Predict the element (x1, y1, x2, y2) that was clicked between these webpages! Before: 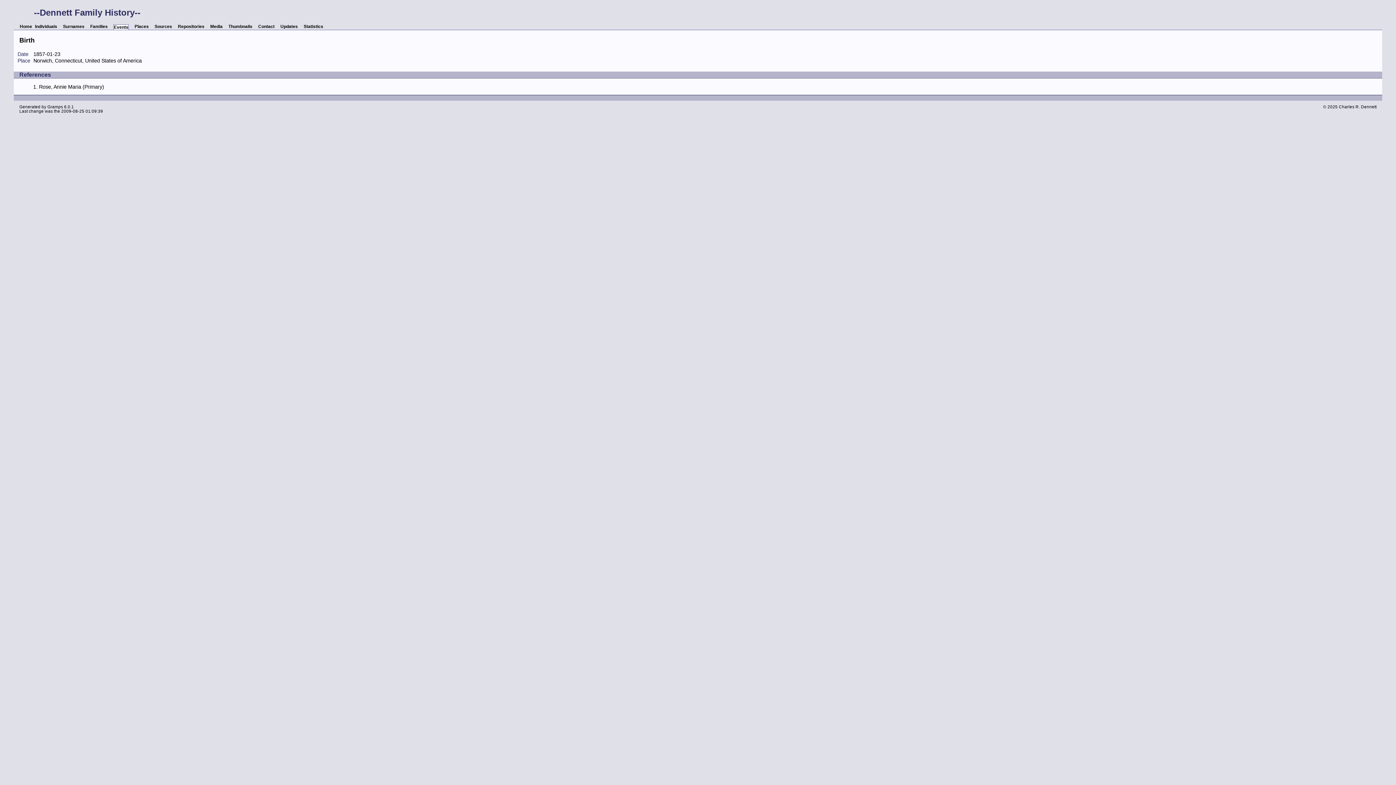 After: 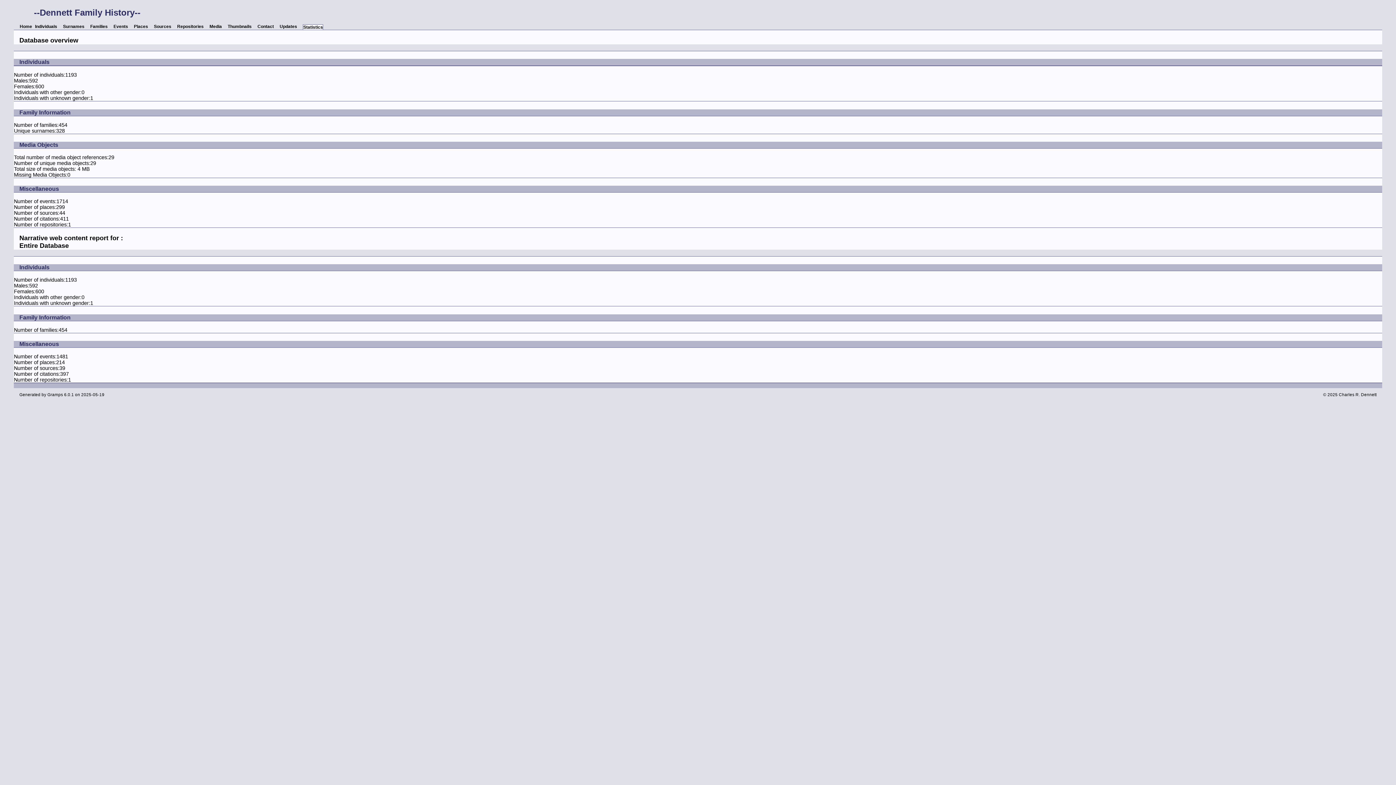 Action: label: Statistics bbox: (303, 24, 323, 29)